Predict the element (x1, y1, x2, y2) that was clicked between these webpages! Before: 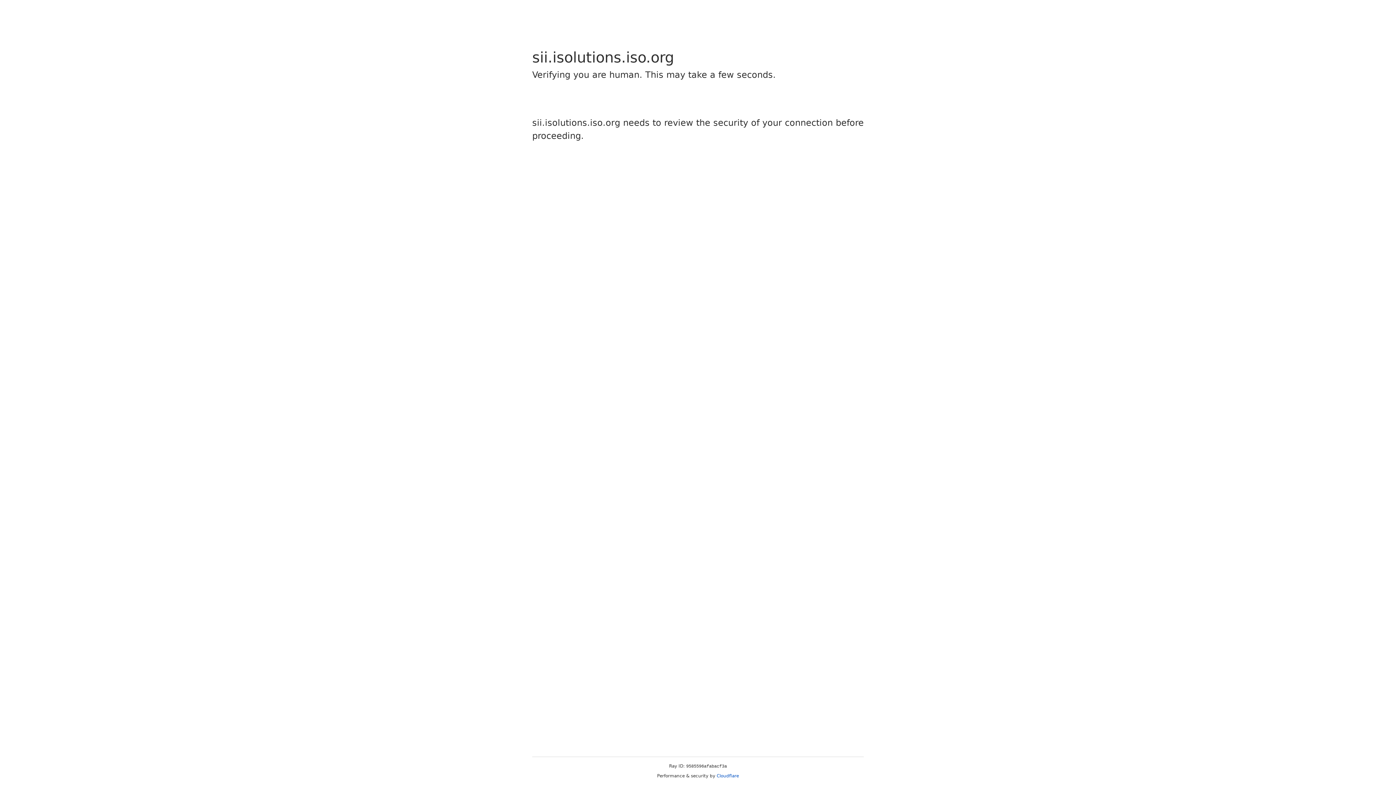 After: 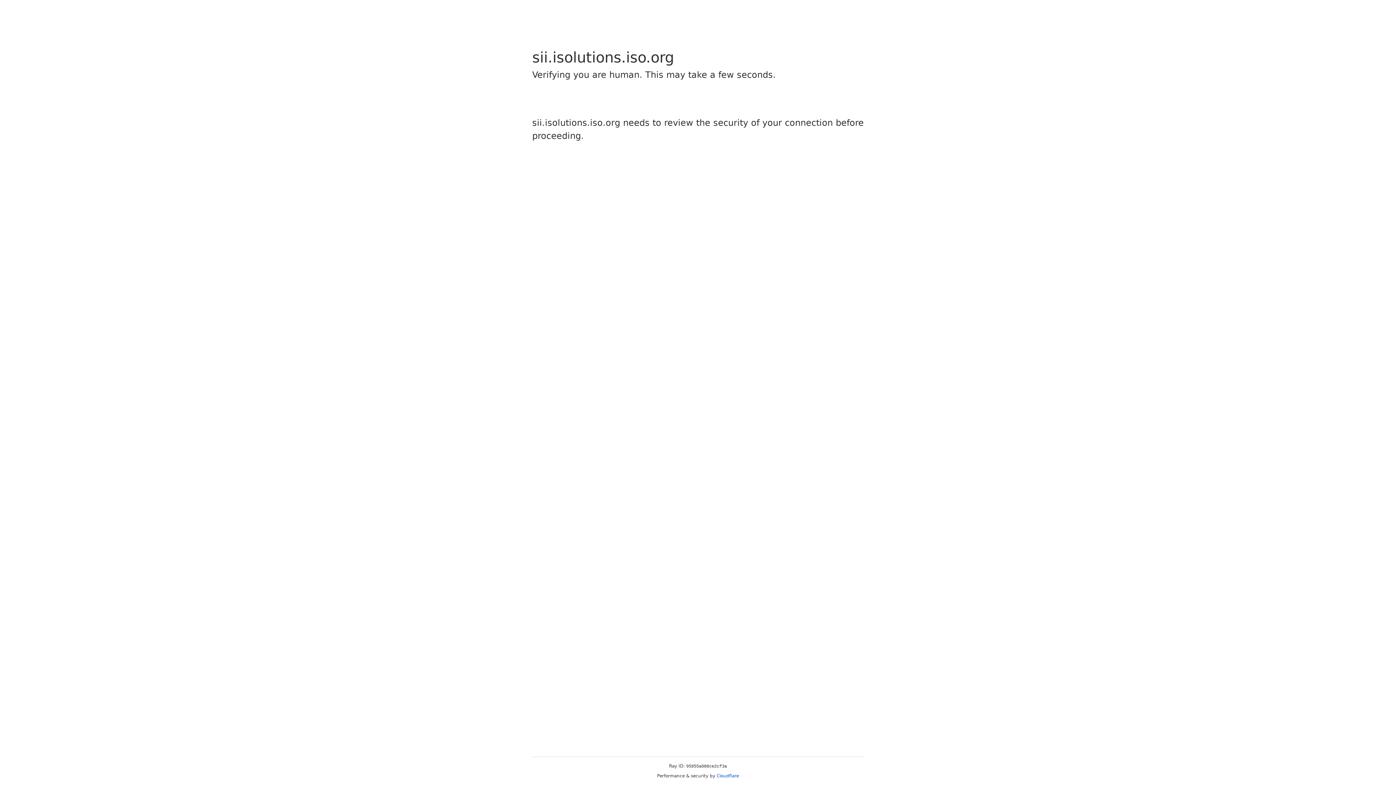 Action: bbox: (716, 773, 739, 778) label: Cloudflare